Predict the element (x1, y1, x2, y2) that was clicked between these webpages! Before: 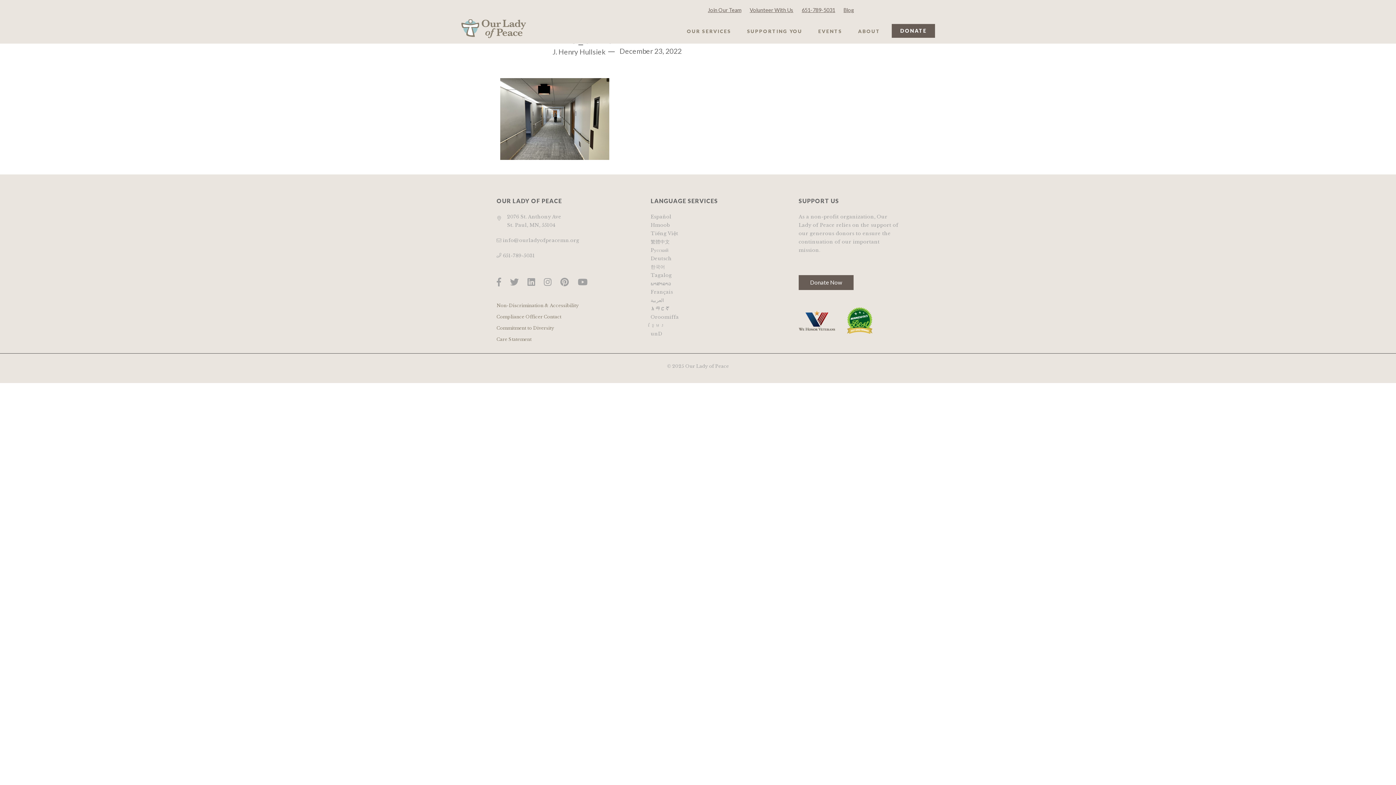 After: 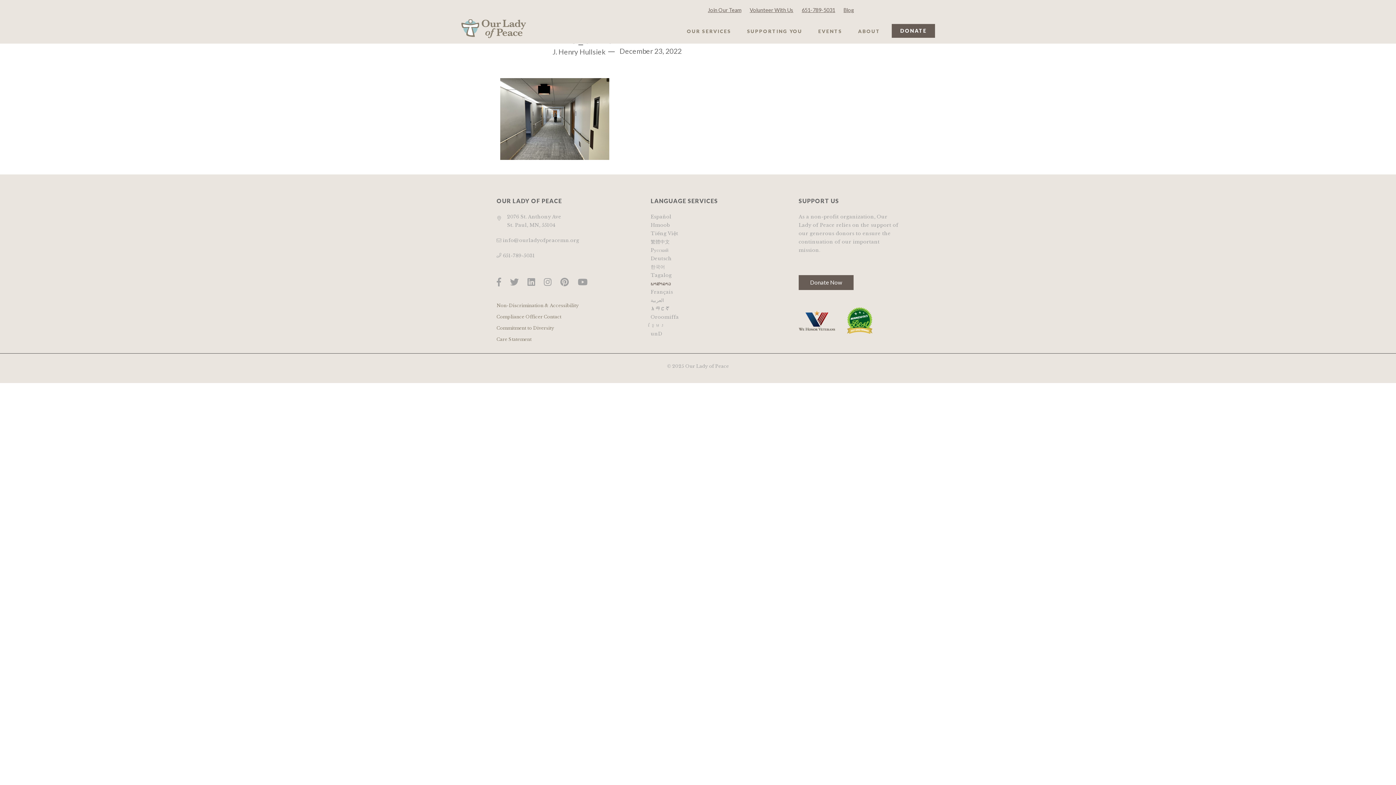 Action: label: ພາສາລາວ bbox: (650, 279, 743, 287)